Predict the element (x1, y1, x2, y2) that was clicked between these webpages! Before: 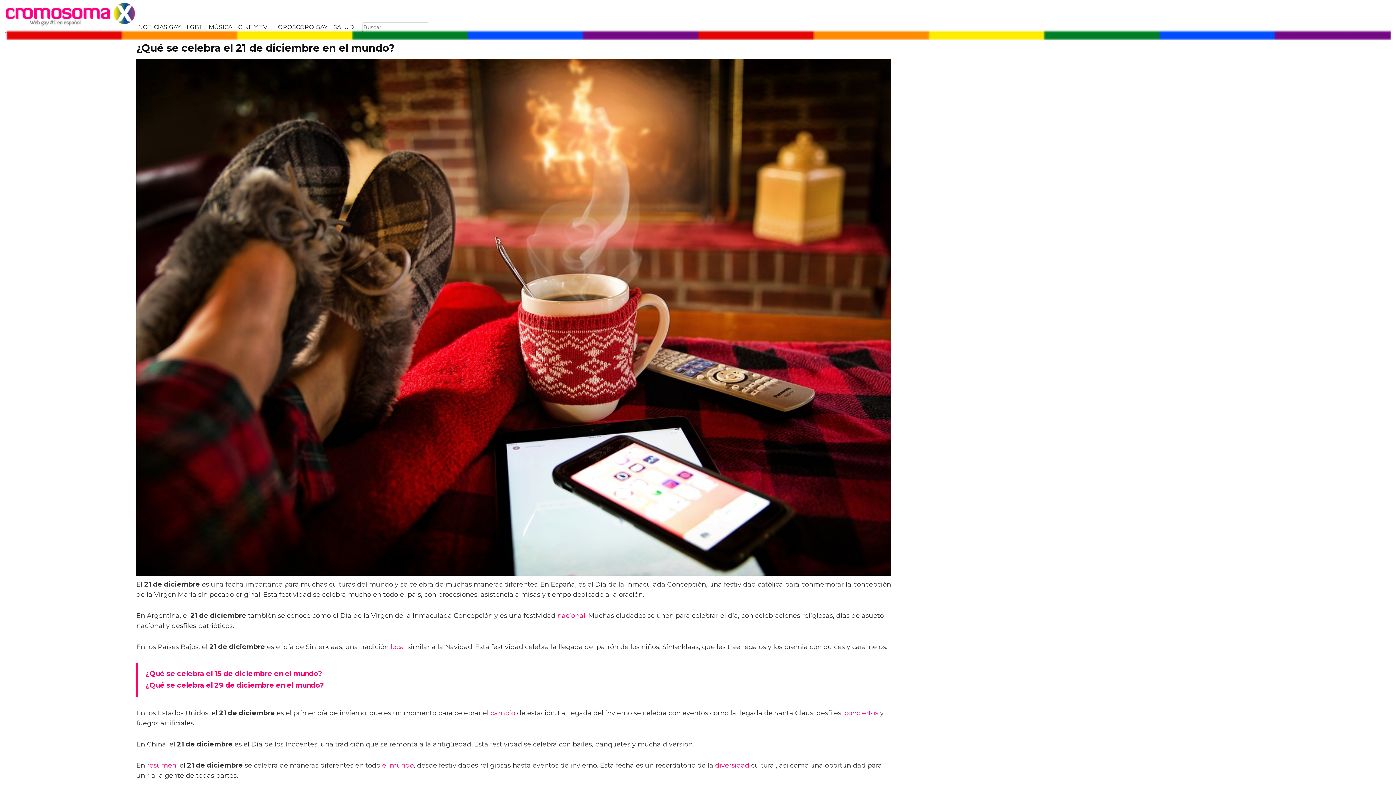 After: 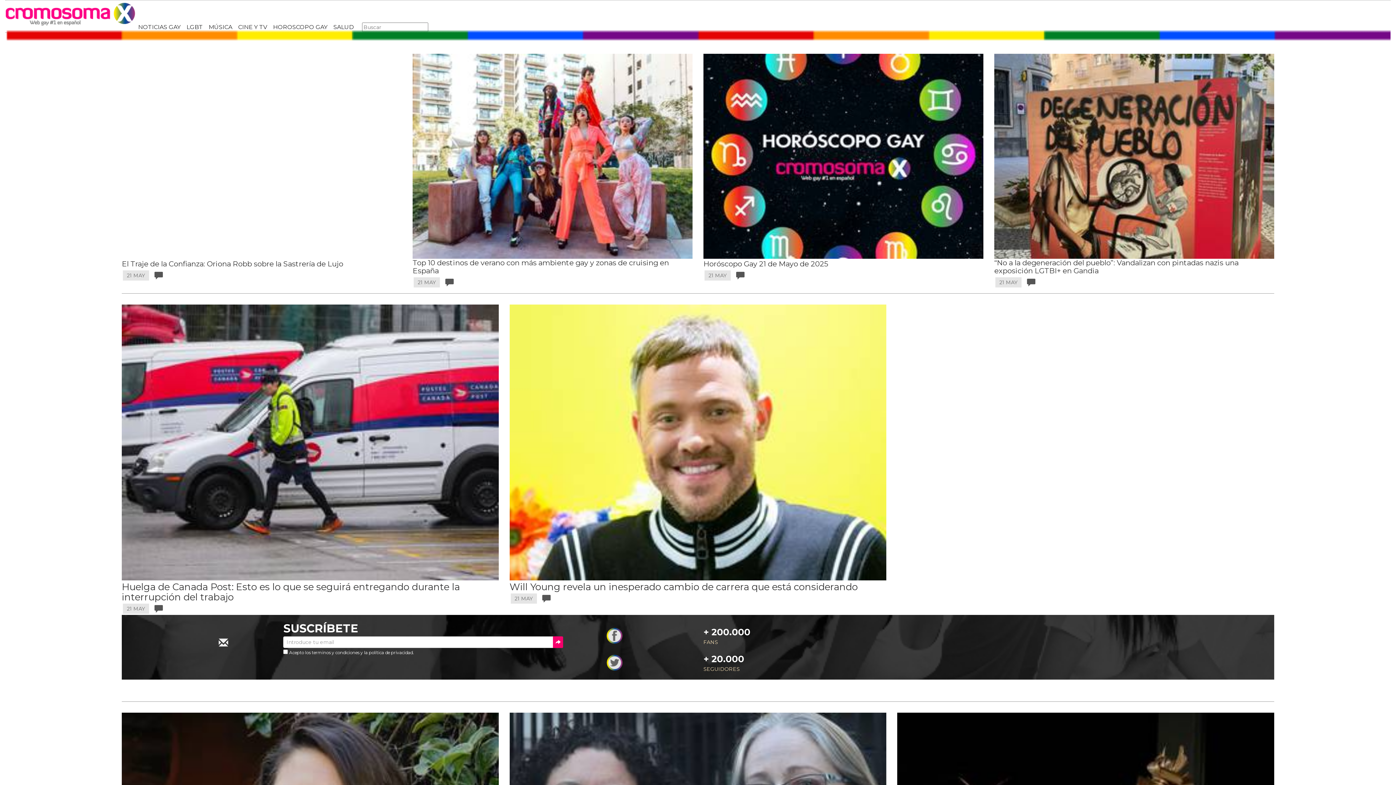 Action: bbox: (135, 20, 183, 32) label: NOTICIAS GAY